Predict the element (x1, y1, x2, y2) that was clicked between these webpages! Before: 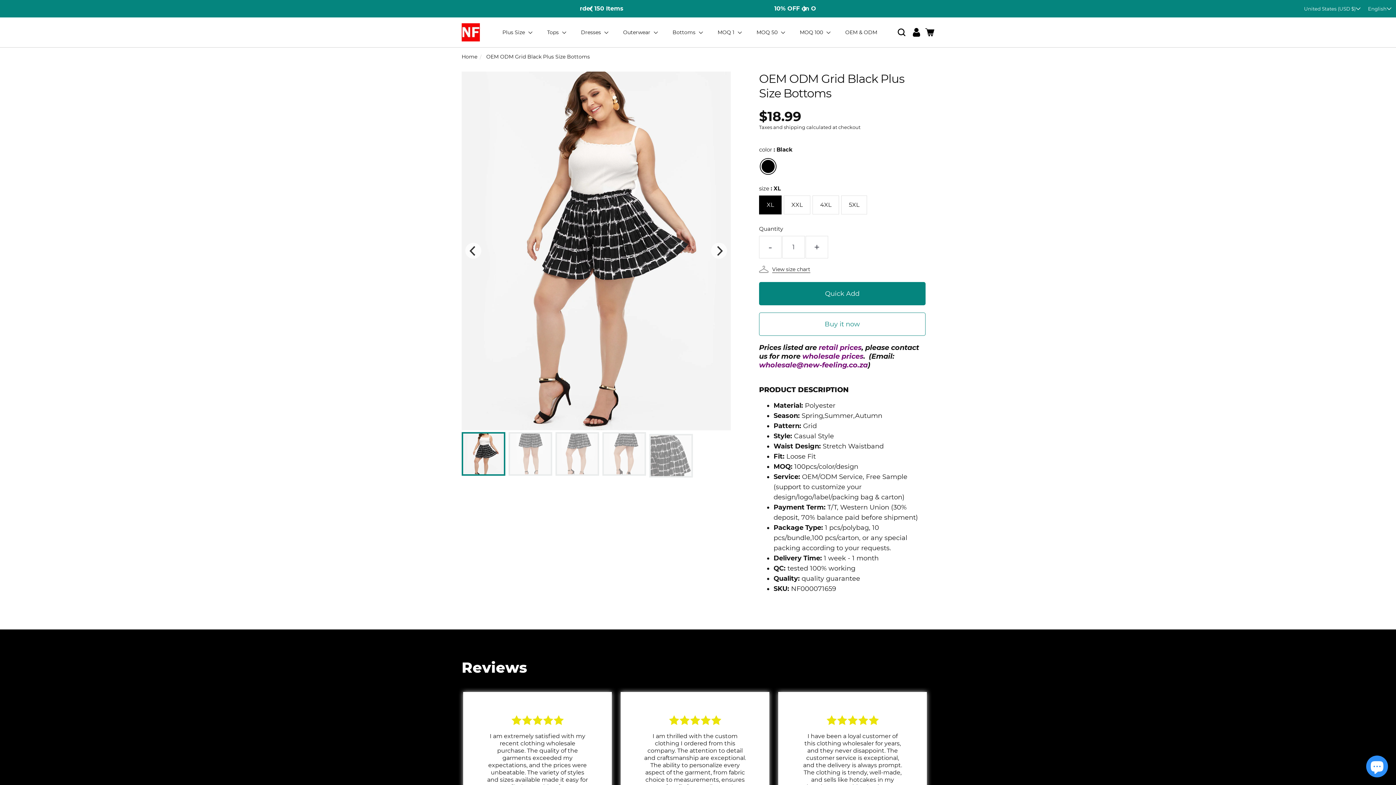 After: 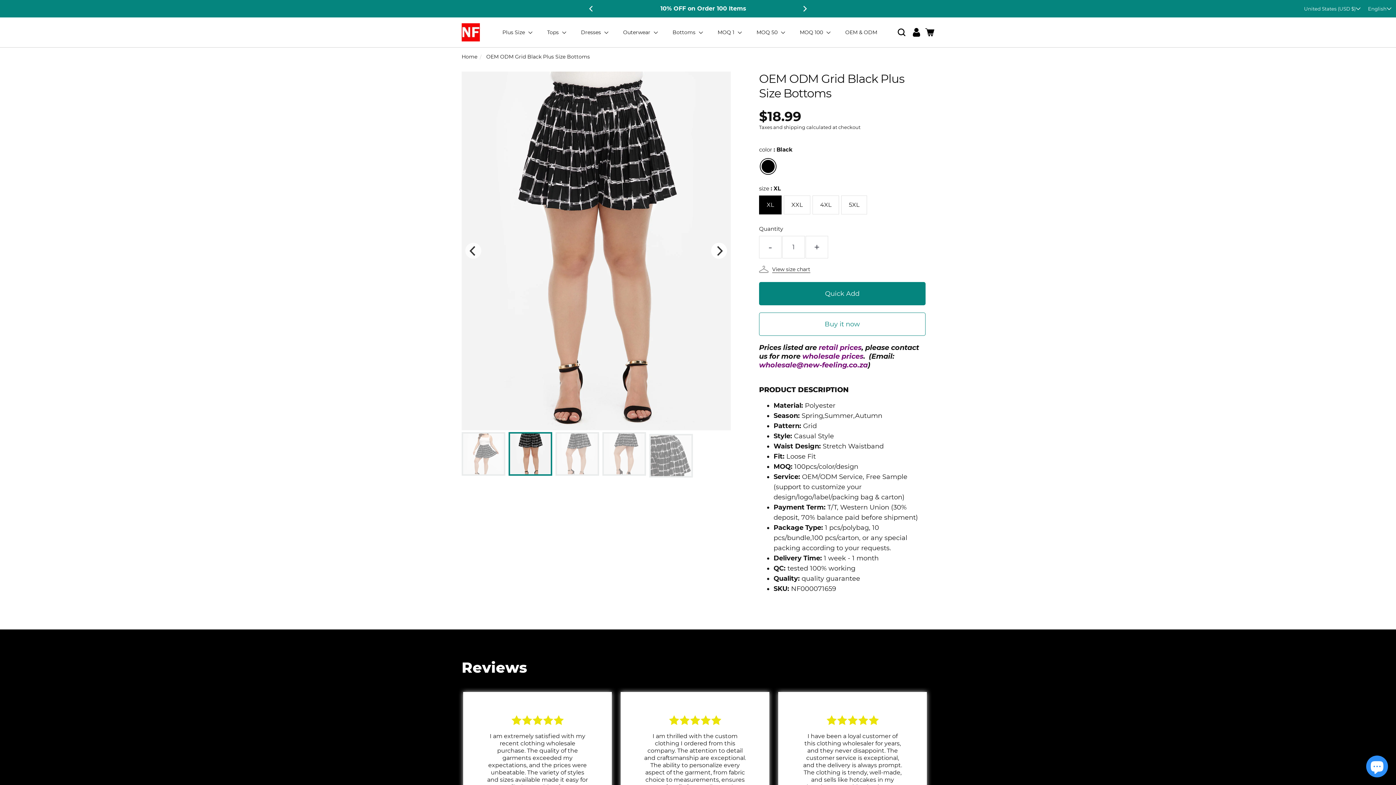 Action: bbox: (711, 243, 727, 259) label: Next